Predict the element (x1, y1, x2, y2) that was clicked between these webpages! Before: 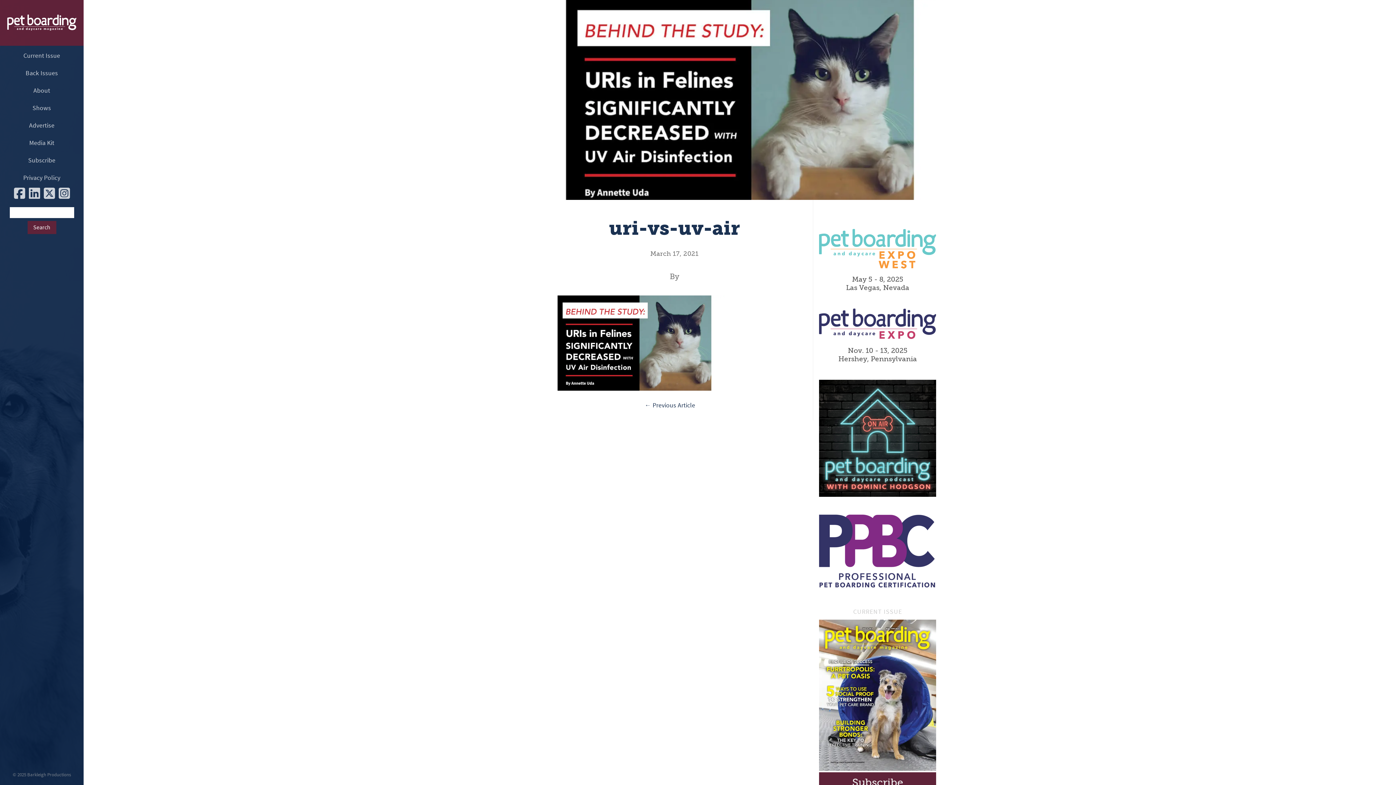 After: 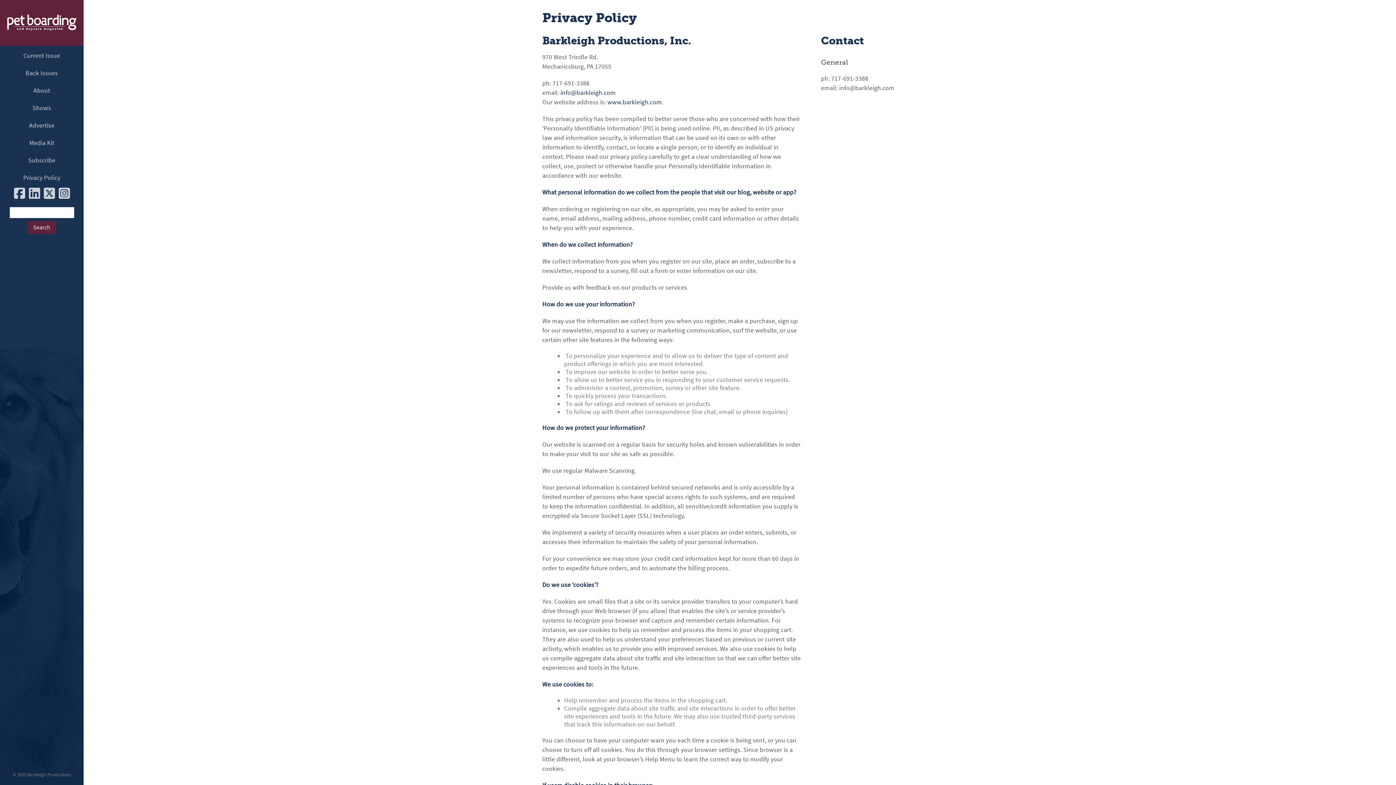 Action: bbox: (23, 173, 60, 182) label: Privacy Policy